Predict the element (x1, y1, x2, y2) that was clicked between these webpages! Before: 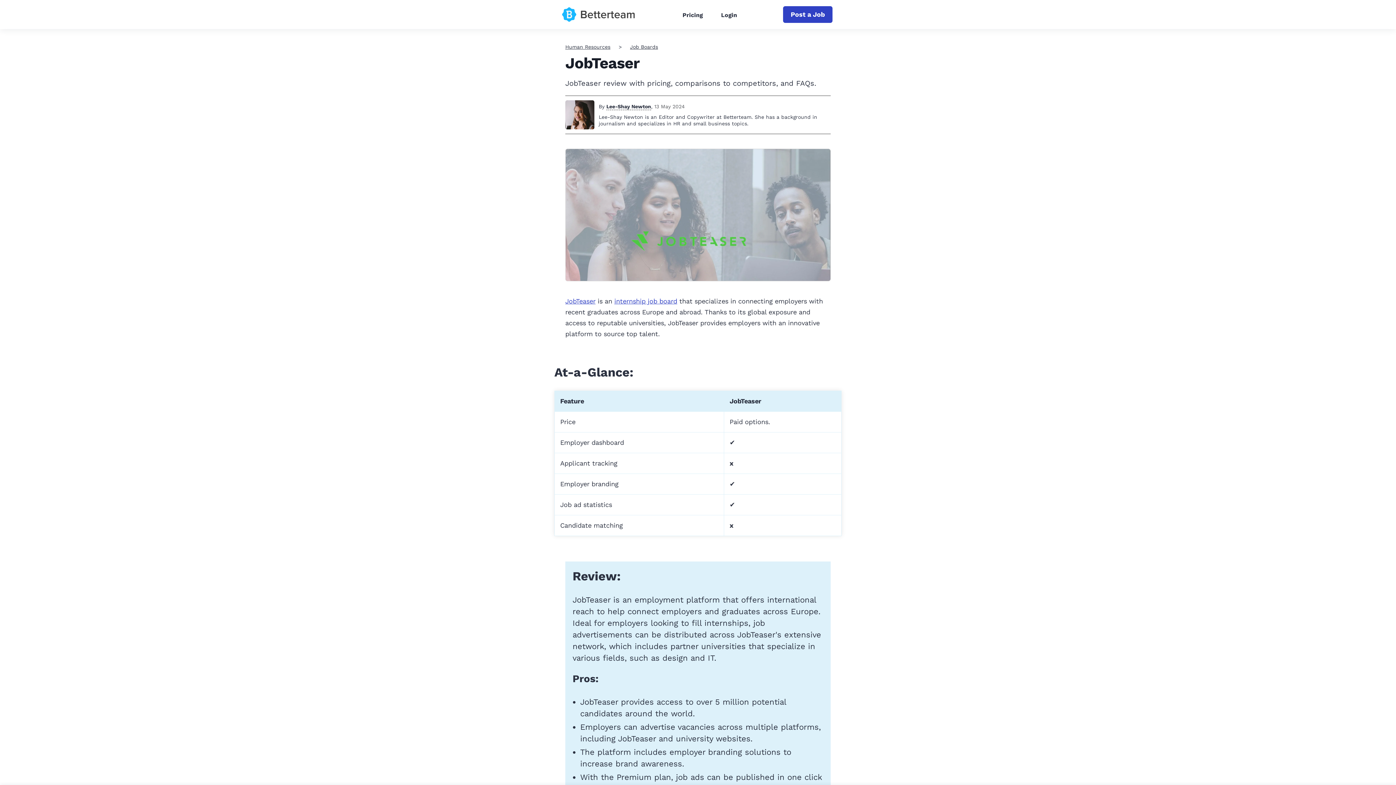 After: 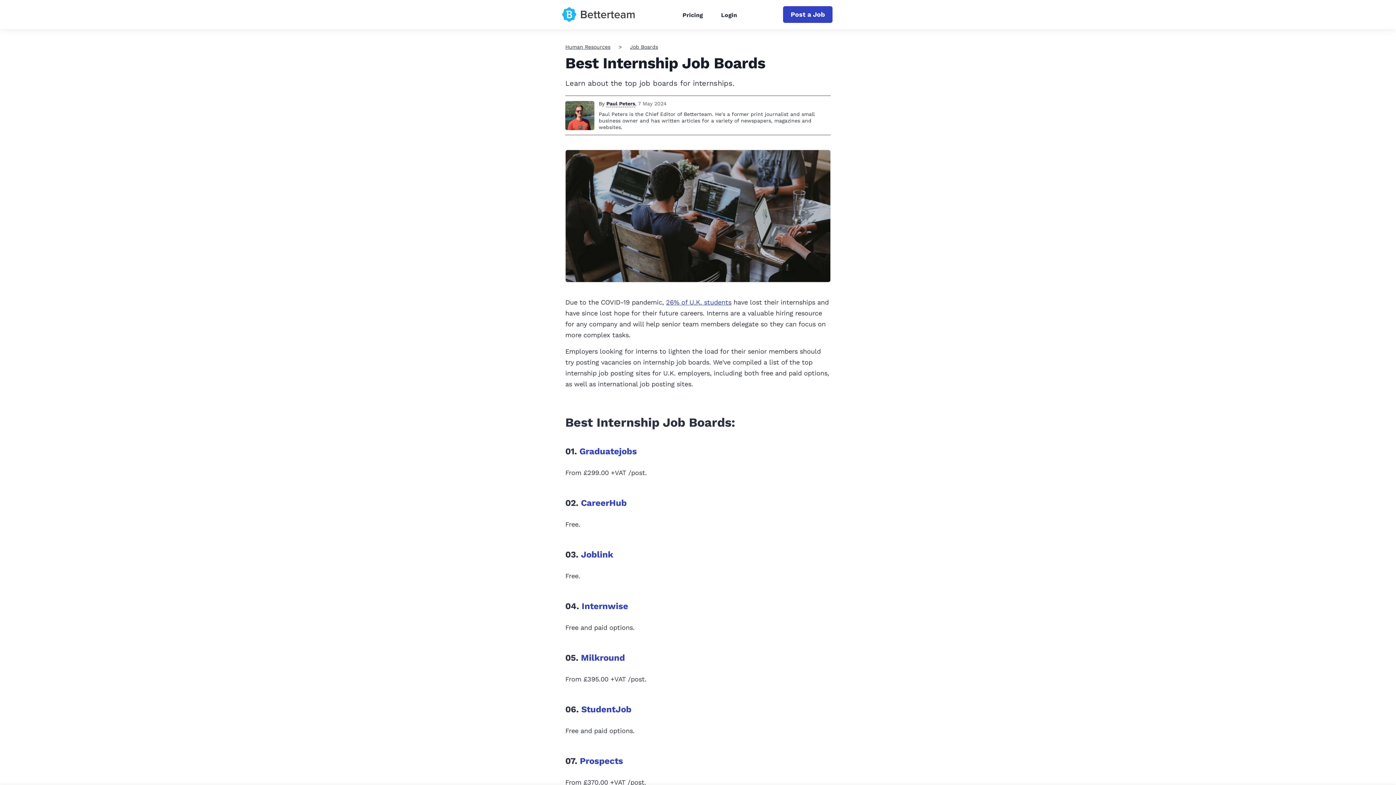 Action: label: internship job board bbox: (614, 297, 677, 305)